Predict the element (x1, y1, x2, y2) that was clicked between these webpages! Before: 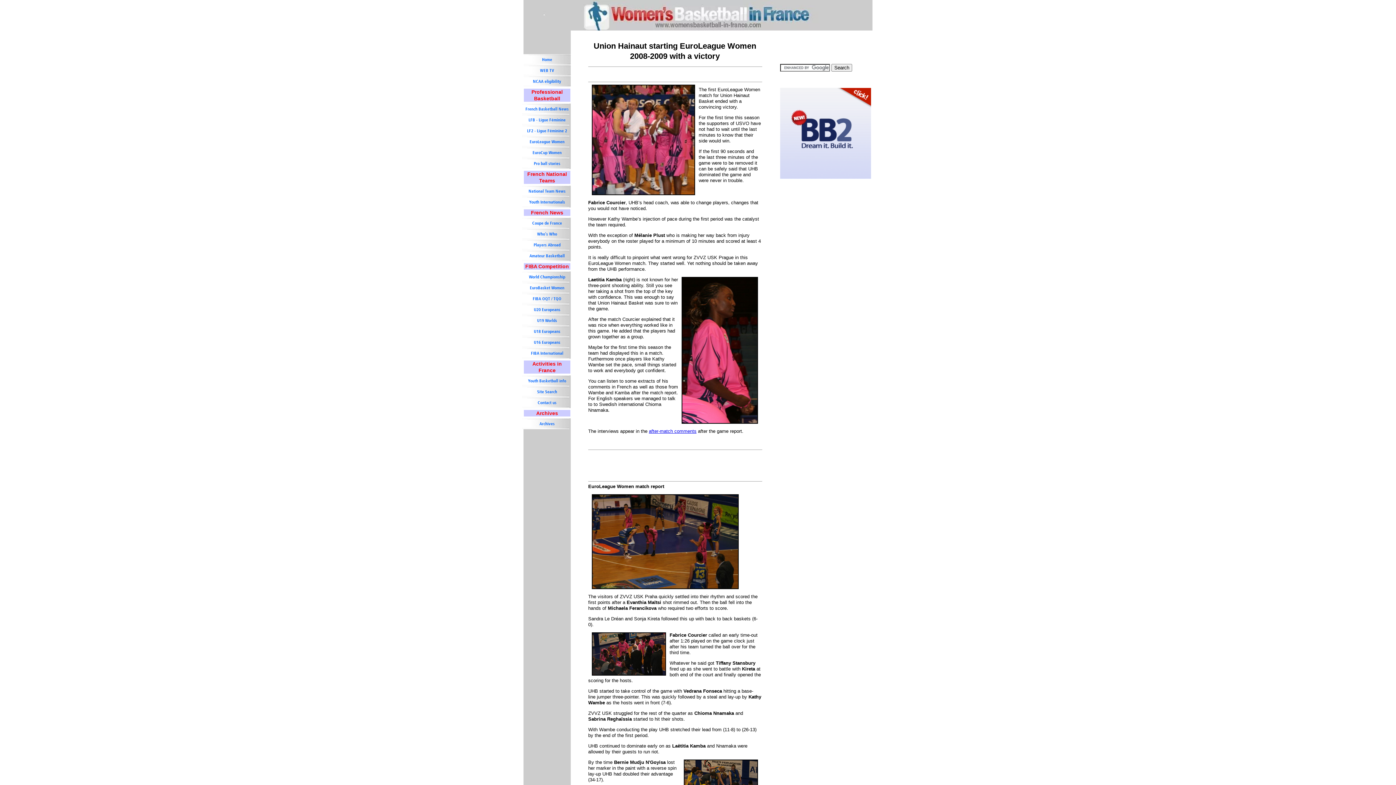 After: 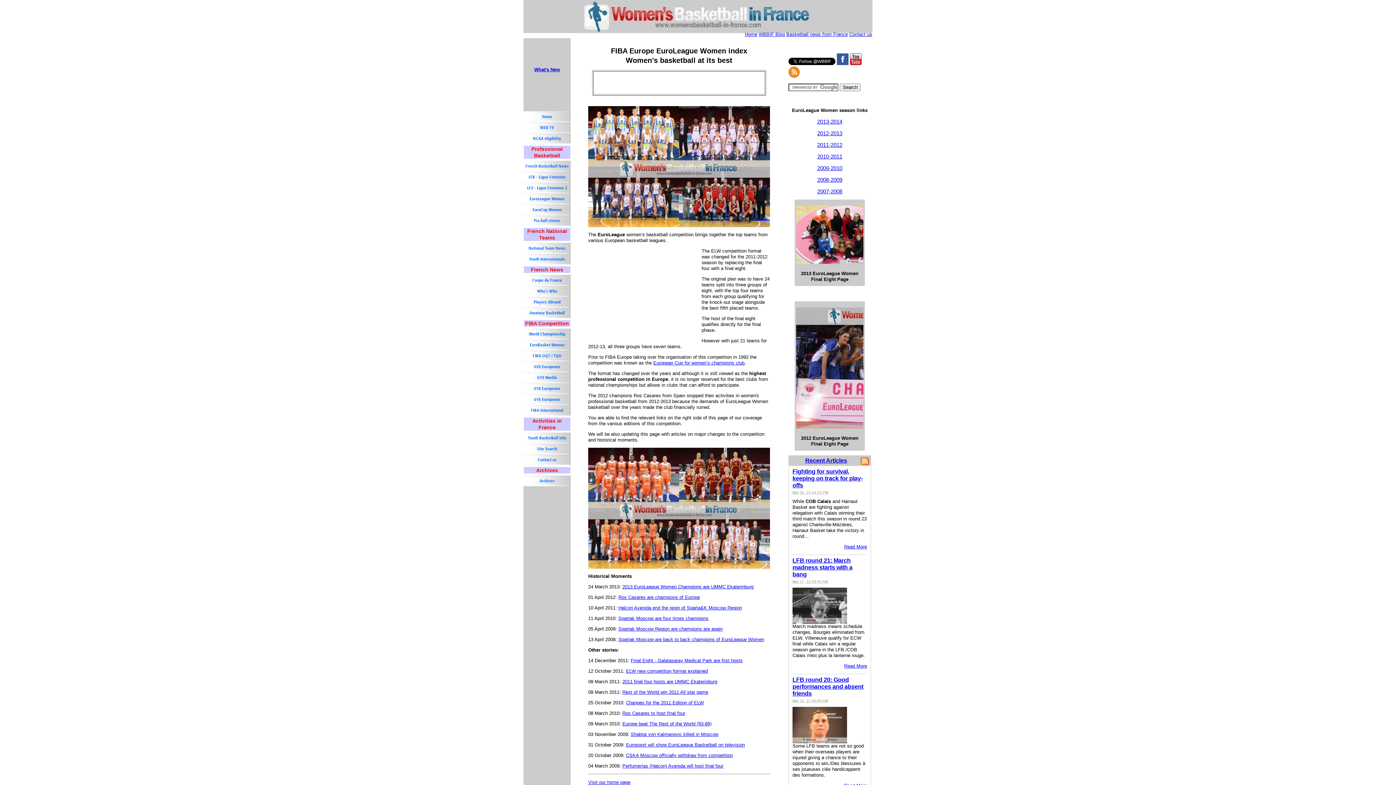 Action: label: EuroLeague Women bbox: (522, 136, 572, 147)